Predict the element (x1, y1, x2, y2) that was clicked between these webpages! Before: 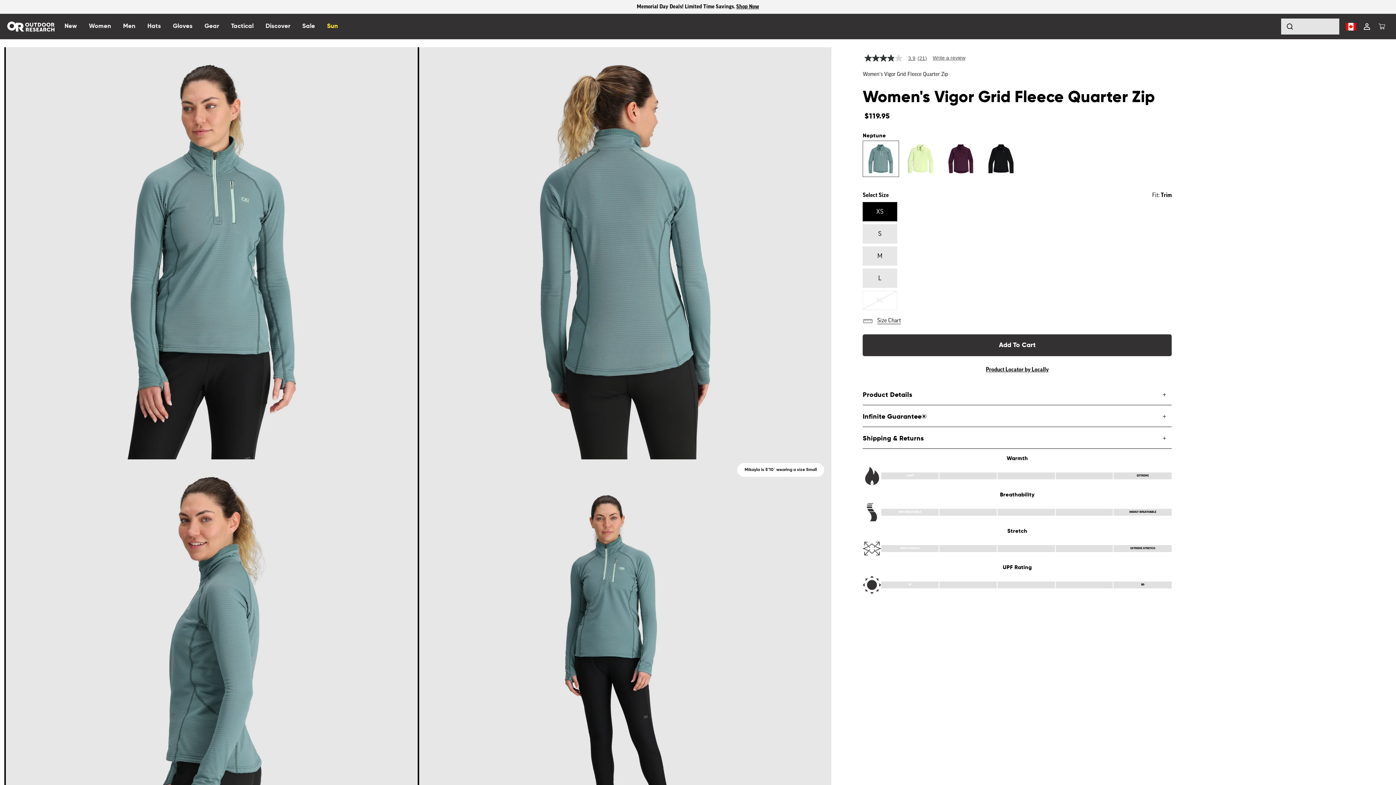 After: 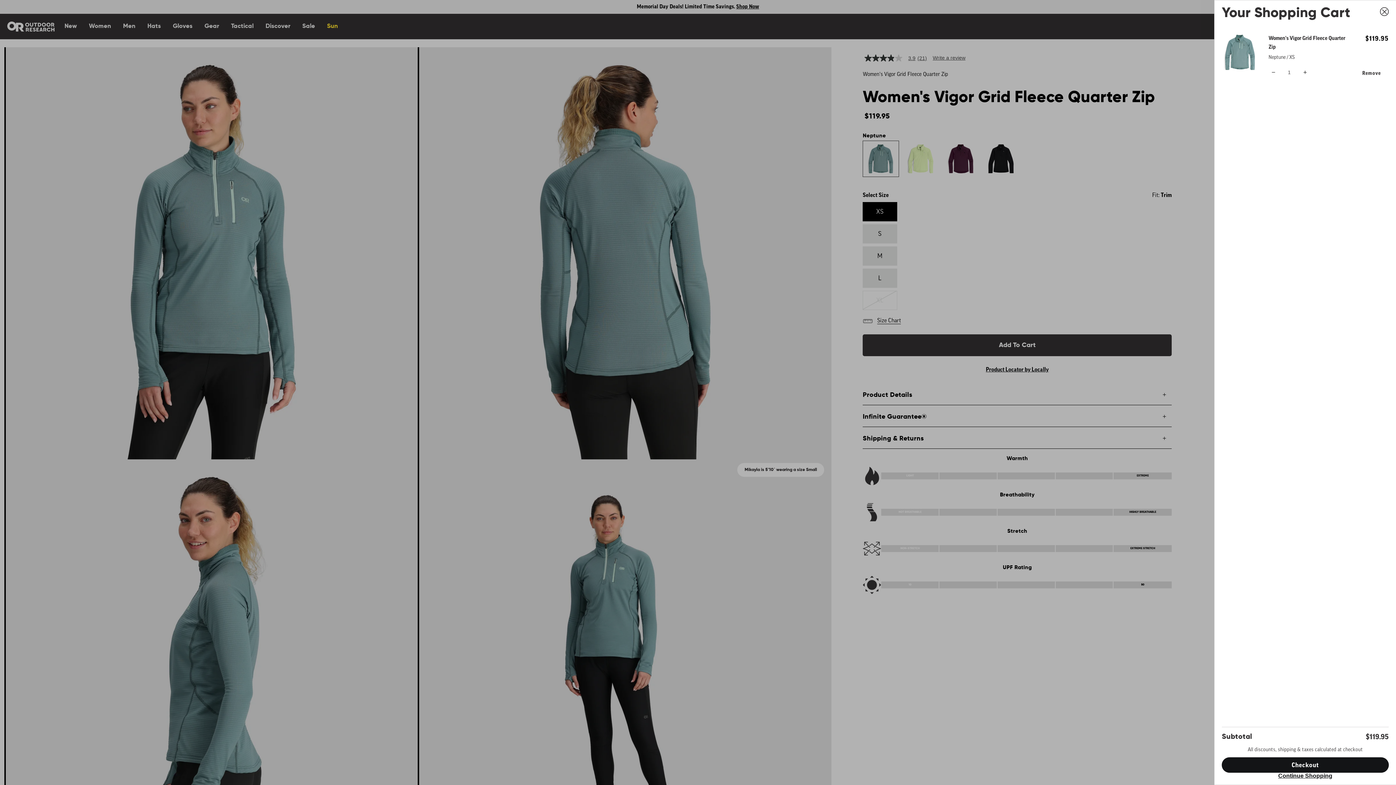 Action: label: Add To Cart bbox: (863, 334, 1172, 356)